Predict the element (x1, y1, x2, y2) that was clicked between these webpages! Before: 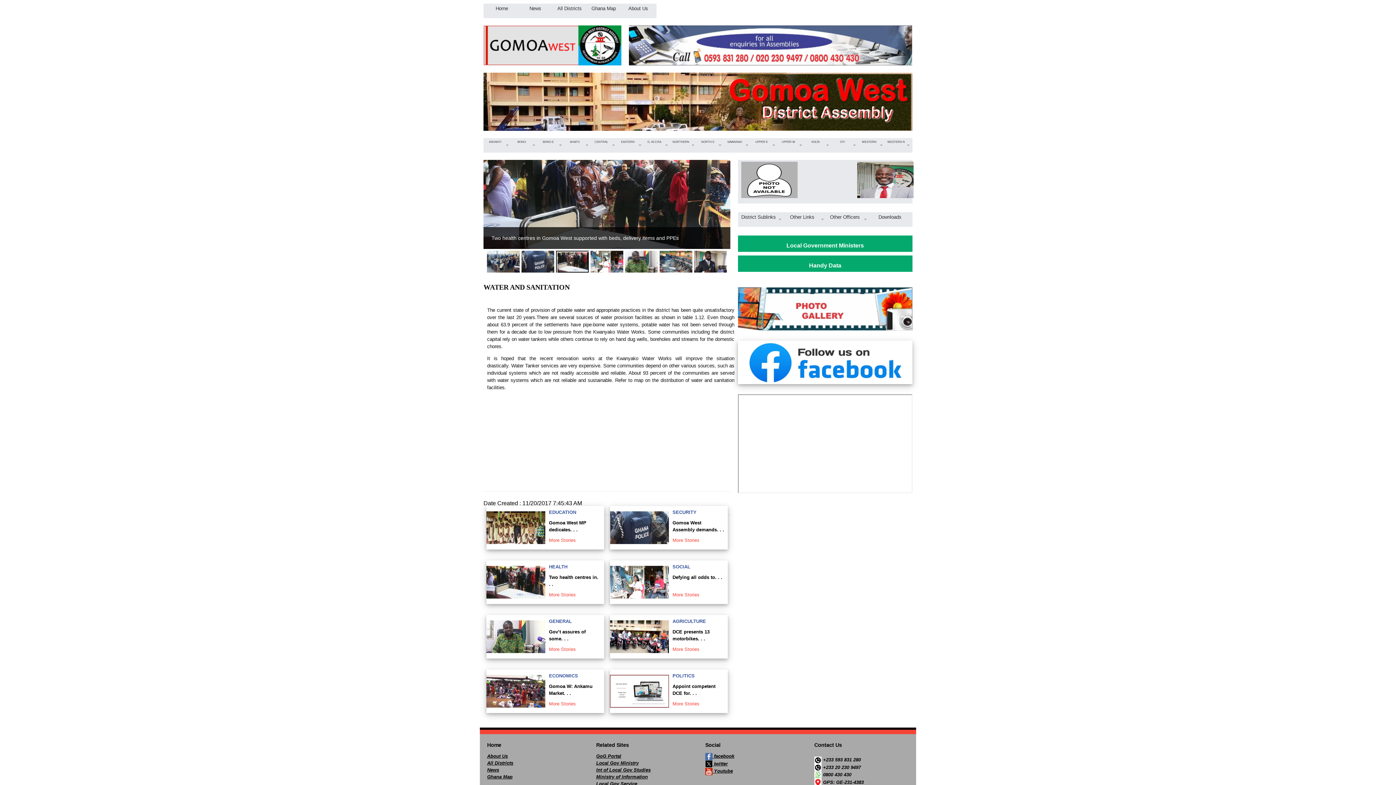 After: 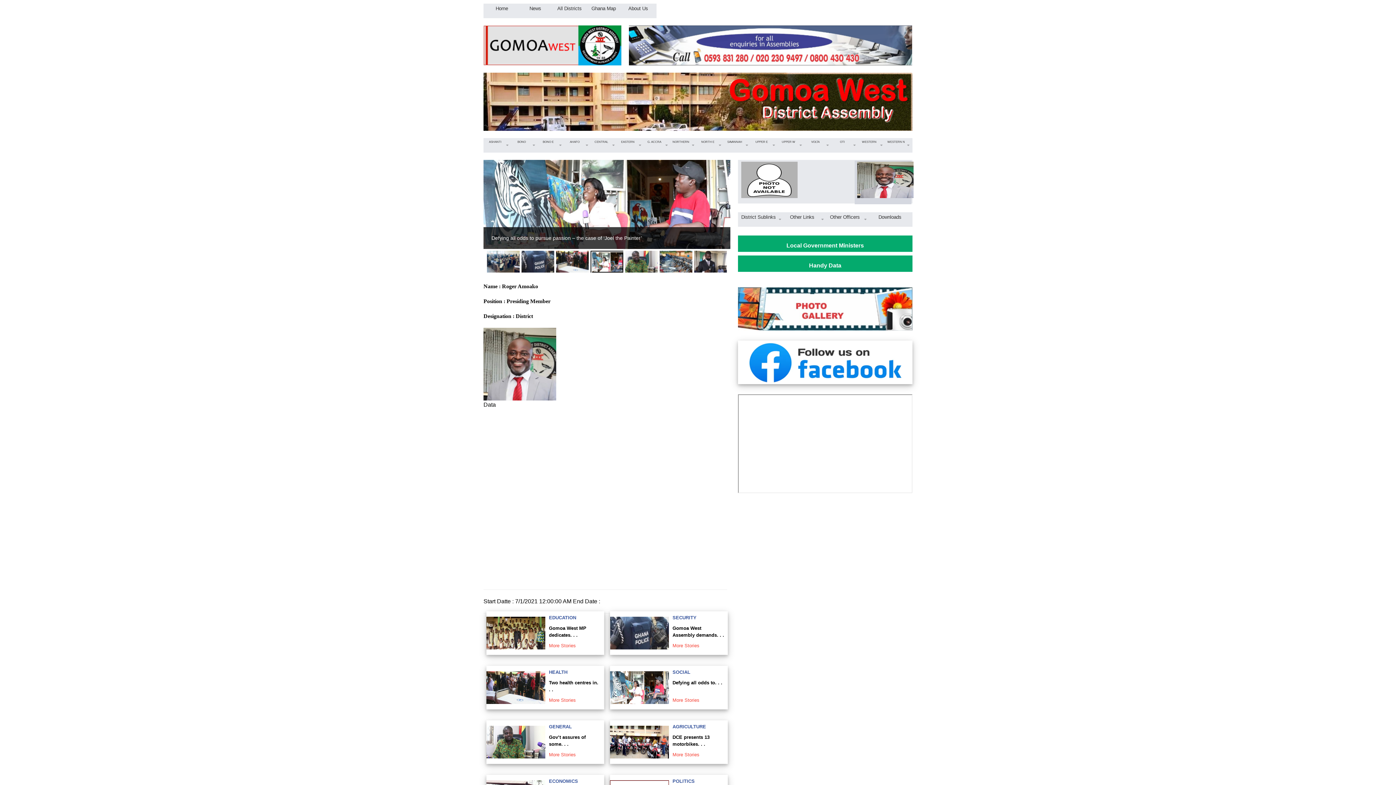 Action: bbox: (854, 160, 911, 199)